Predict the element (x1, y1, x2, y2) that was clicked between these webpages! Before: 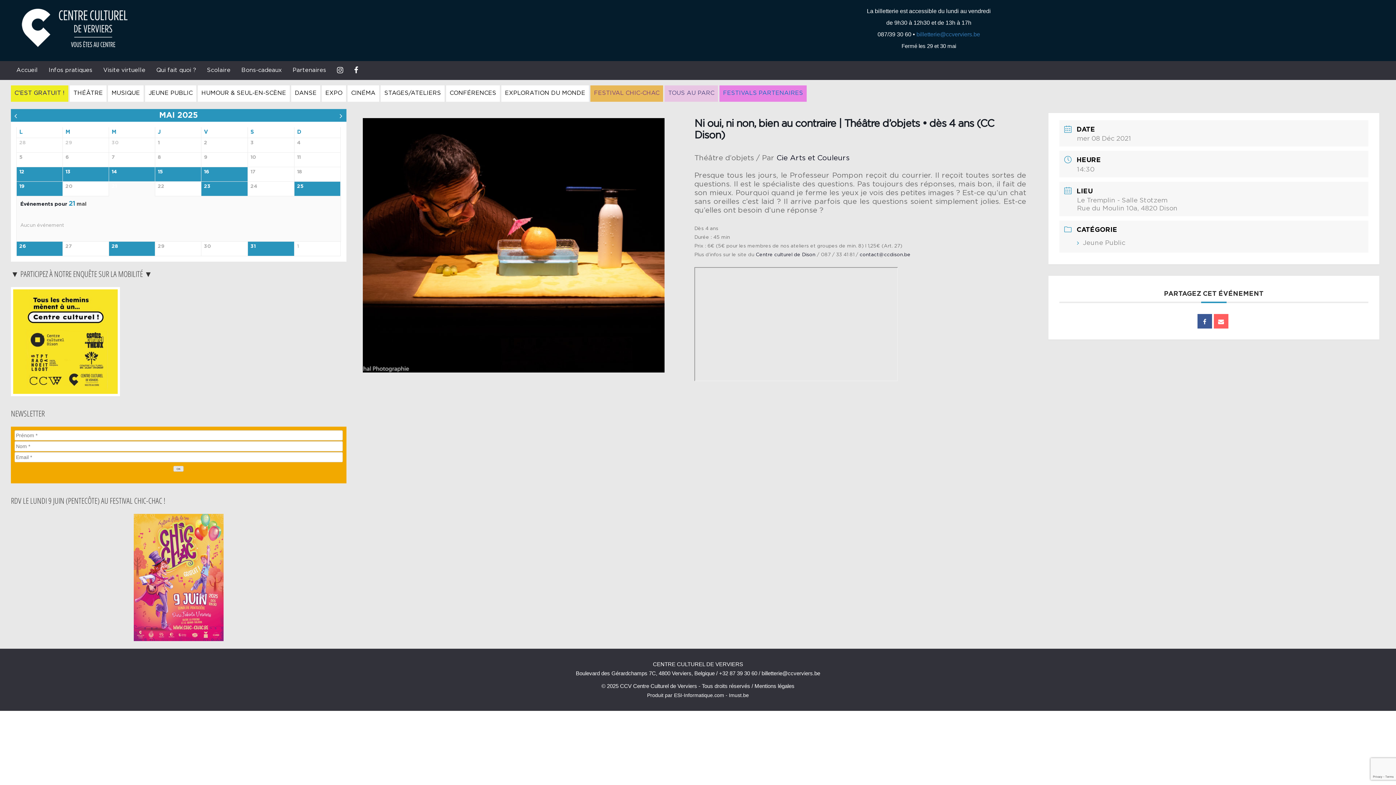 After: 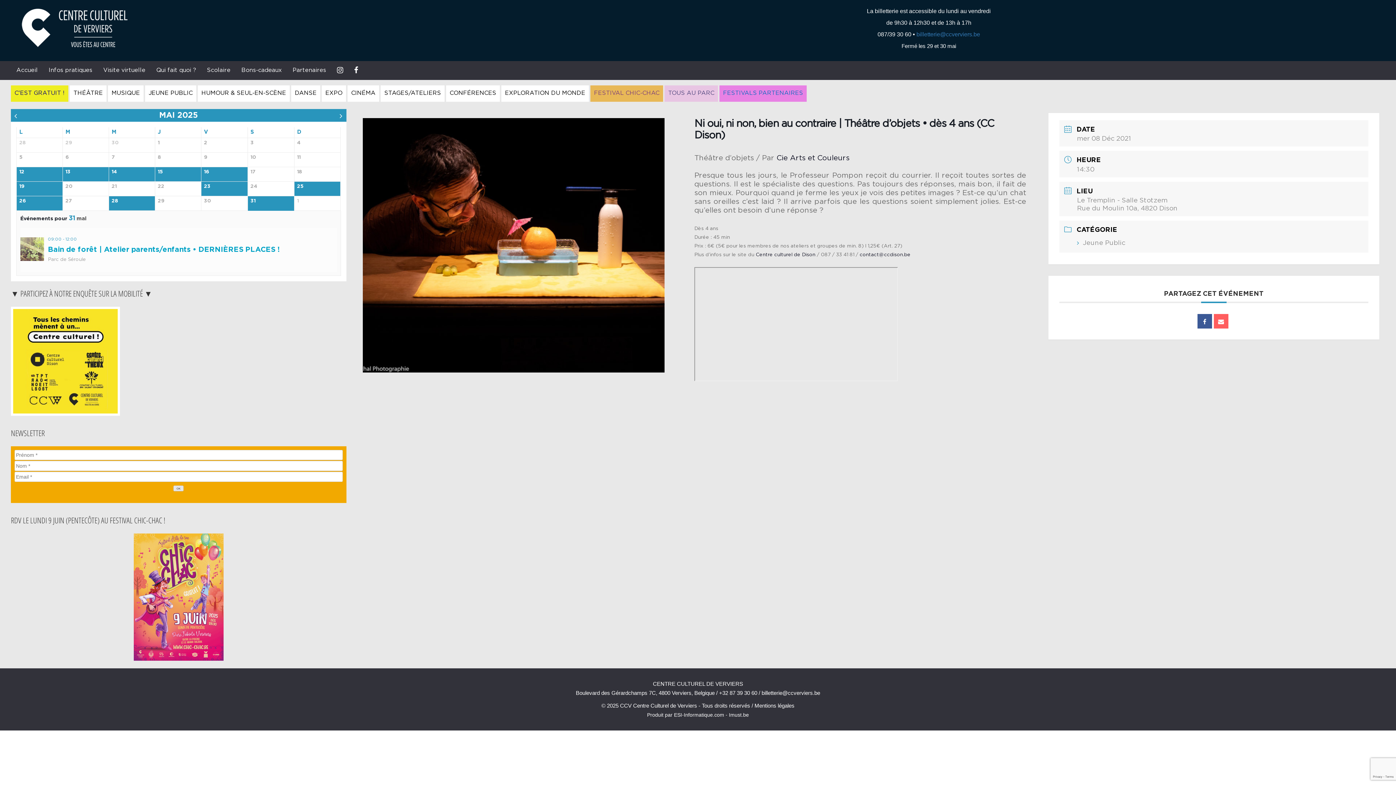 Action: bbox: (250, 243, 291, 254) label: 31